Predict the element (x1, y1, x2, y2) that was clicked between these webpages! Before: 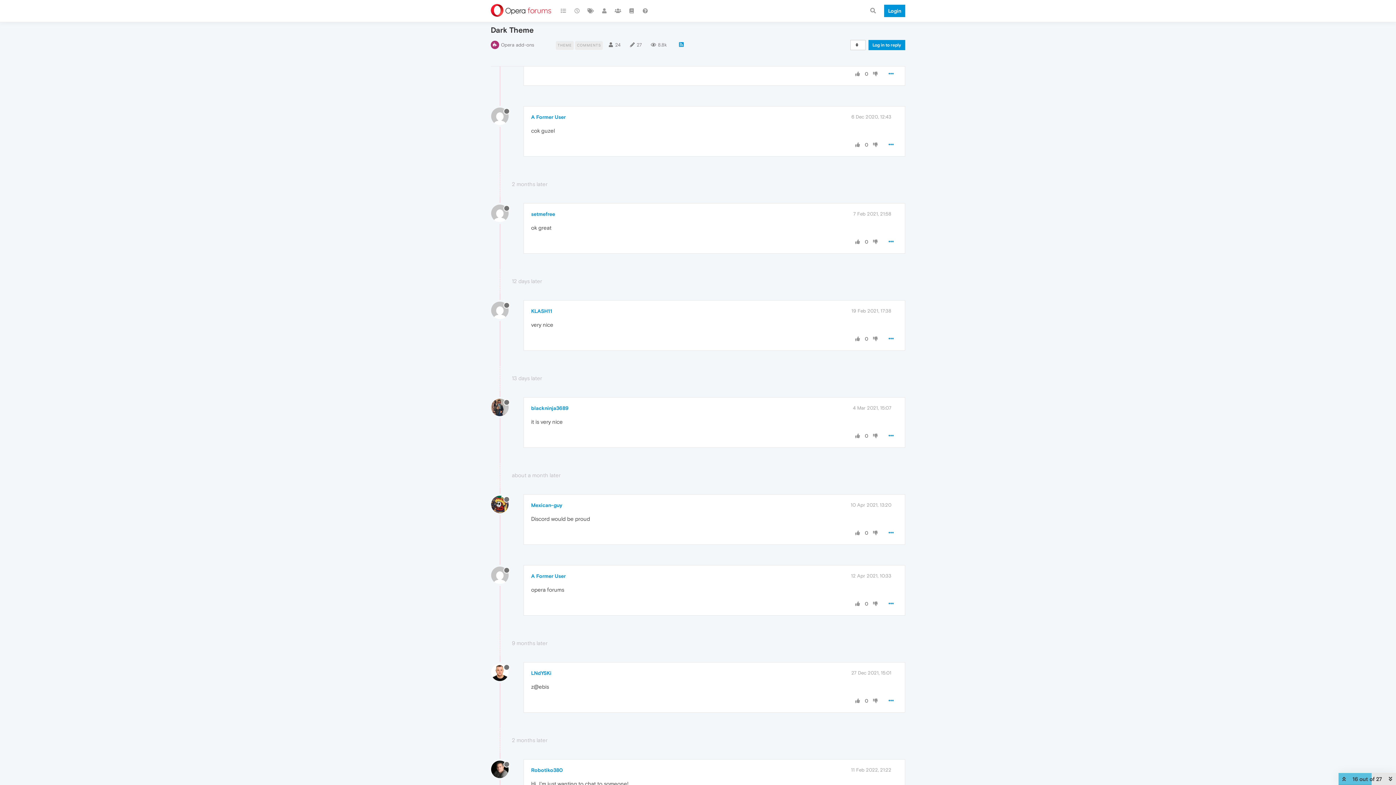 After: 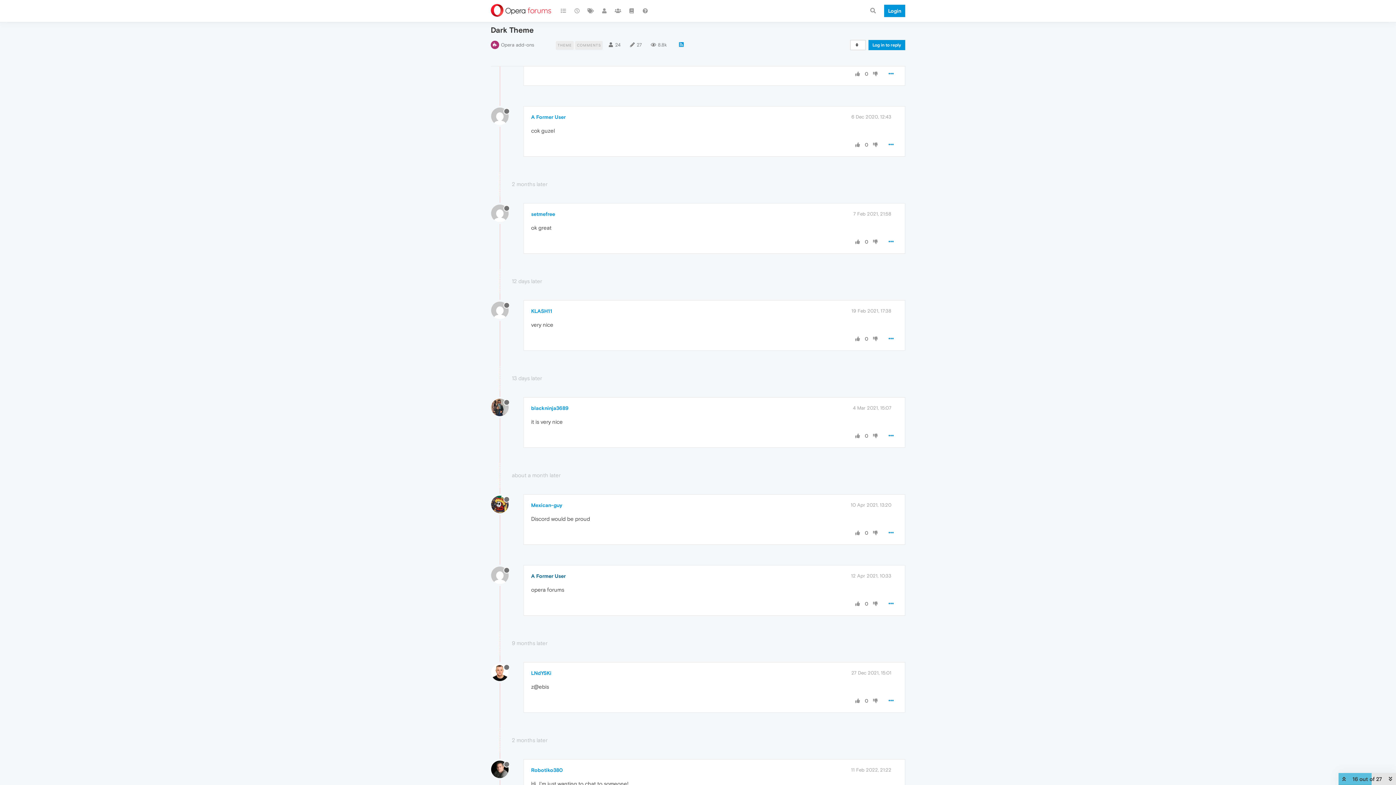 Action: label: A Former User bbox: (531, 573, 565, 579)